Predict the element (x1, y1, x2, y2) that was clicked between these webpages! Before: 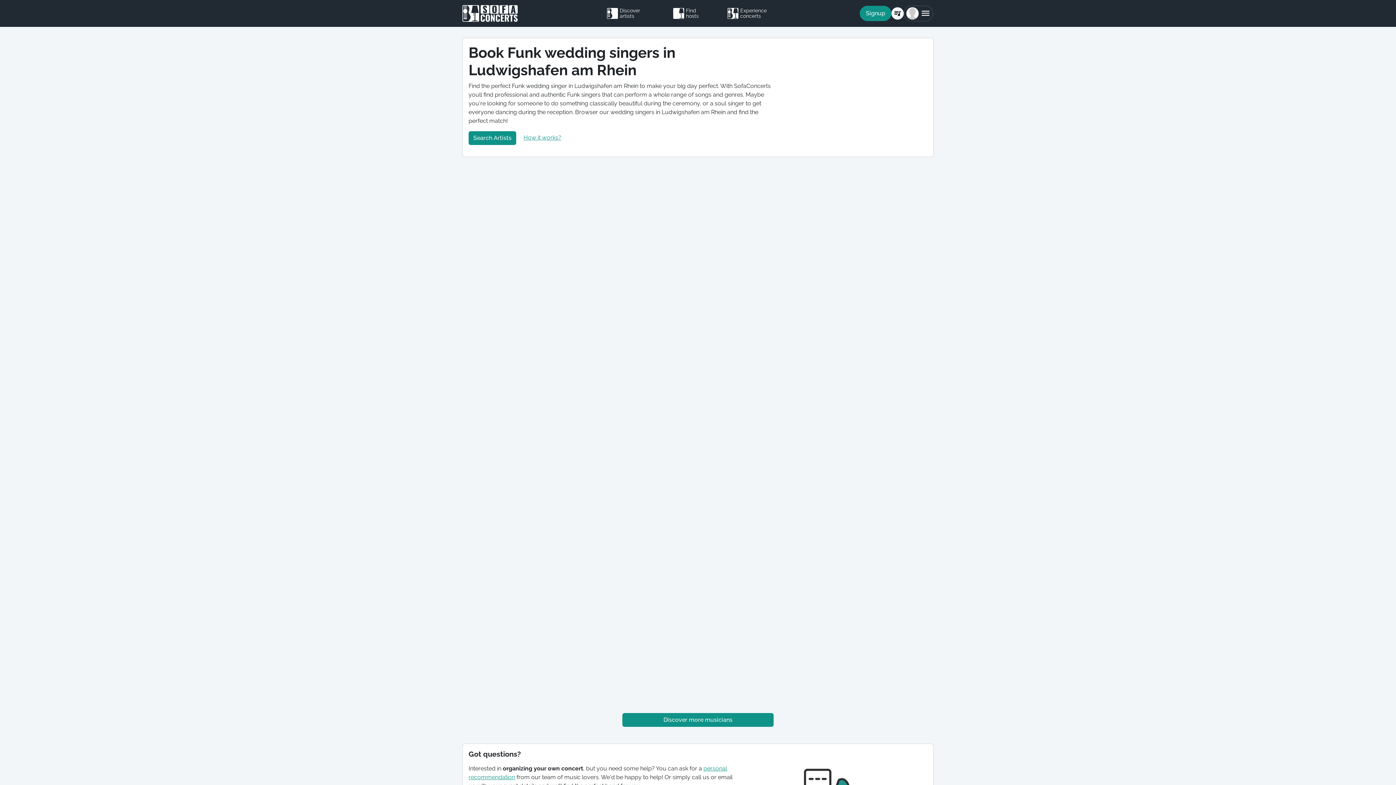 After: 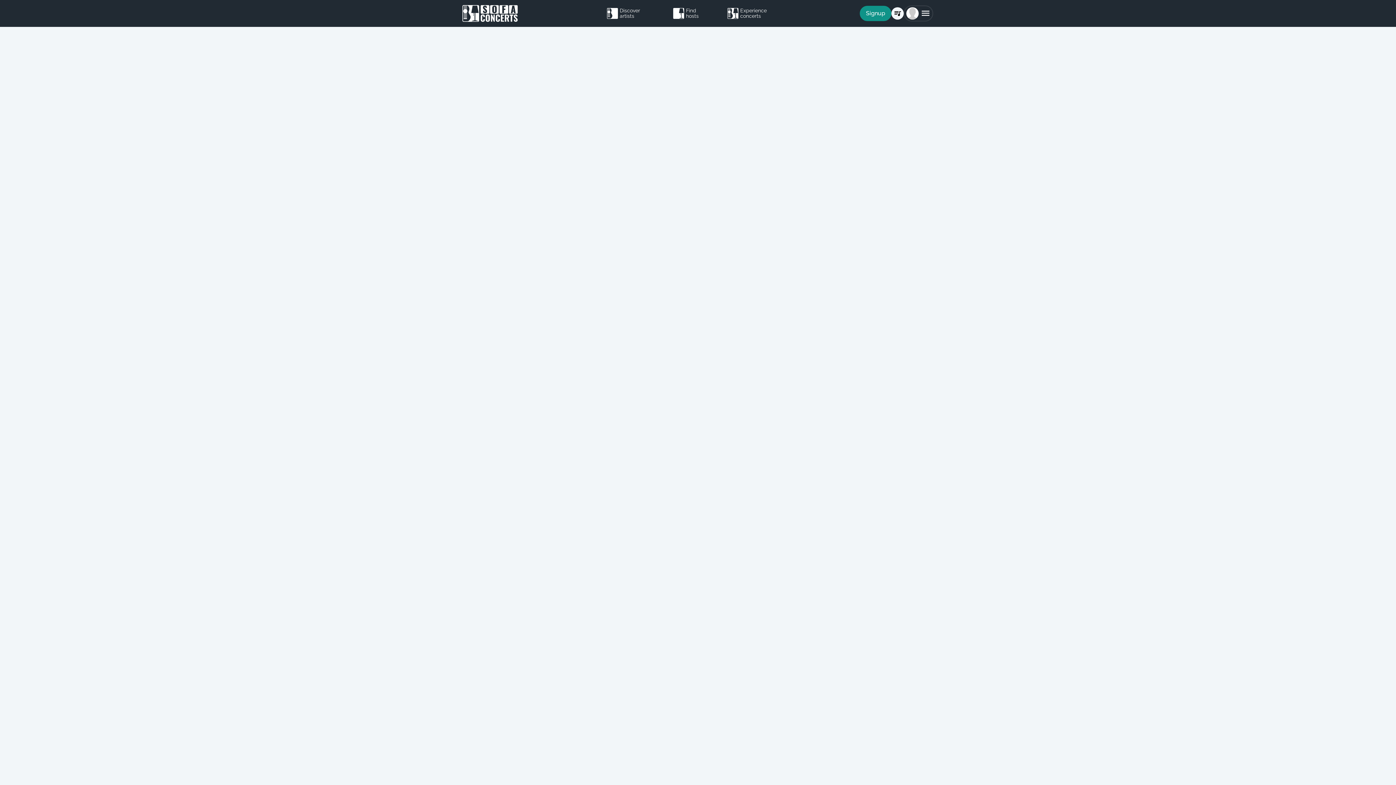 Action: label: Discover artists bbox: (607, 5, 656, 21)